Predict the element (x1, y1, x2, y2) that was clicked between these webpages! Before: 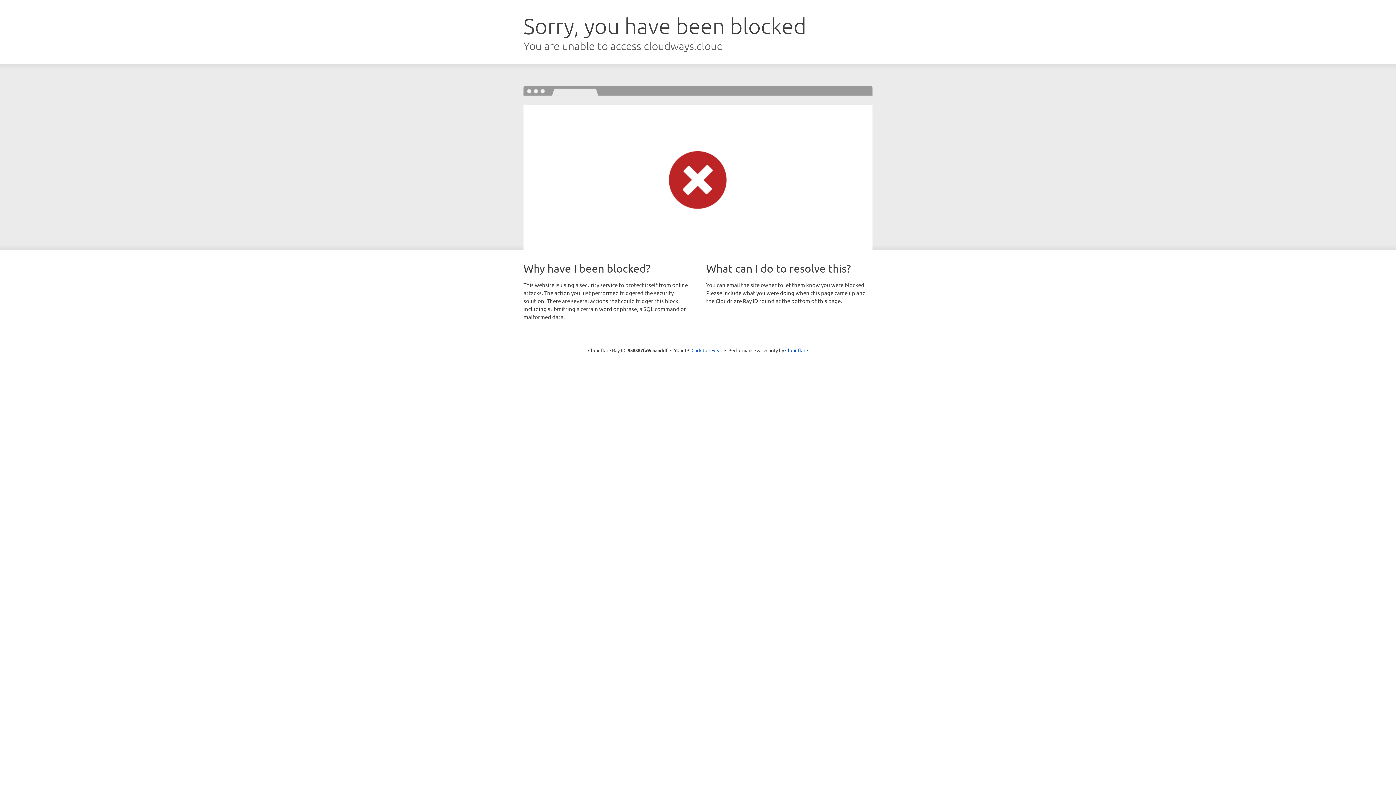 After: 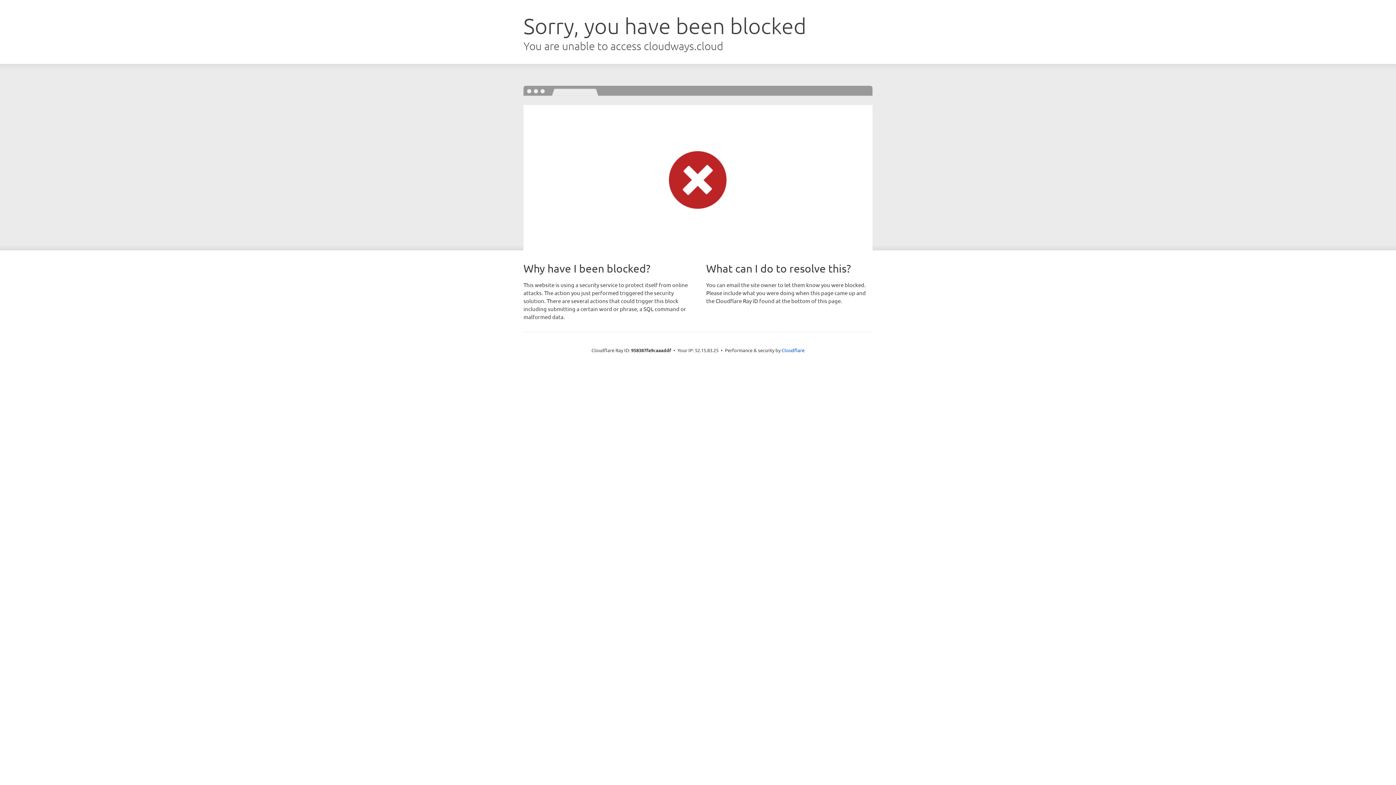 Action: bbox: (691, 346, 722, 353) label: Click to reveal